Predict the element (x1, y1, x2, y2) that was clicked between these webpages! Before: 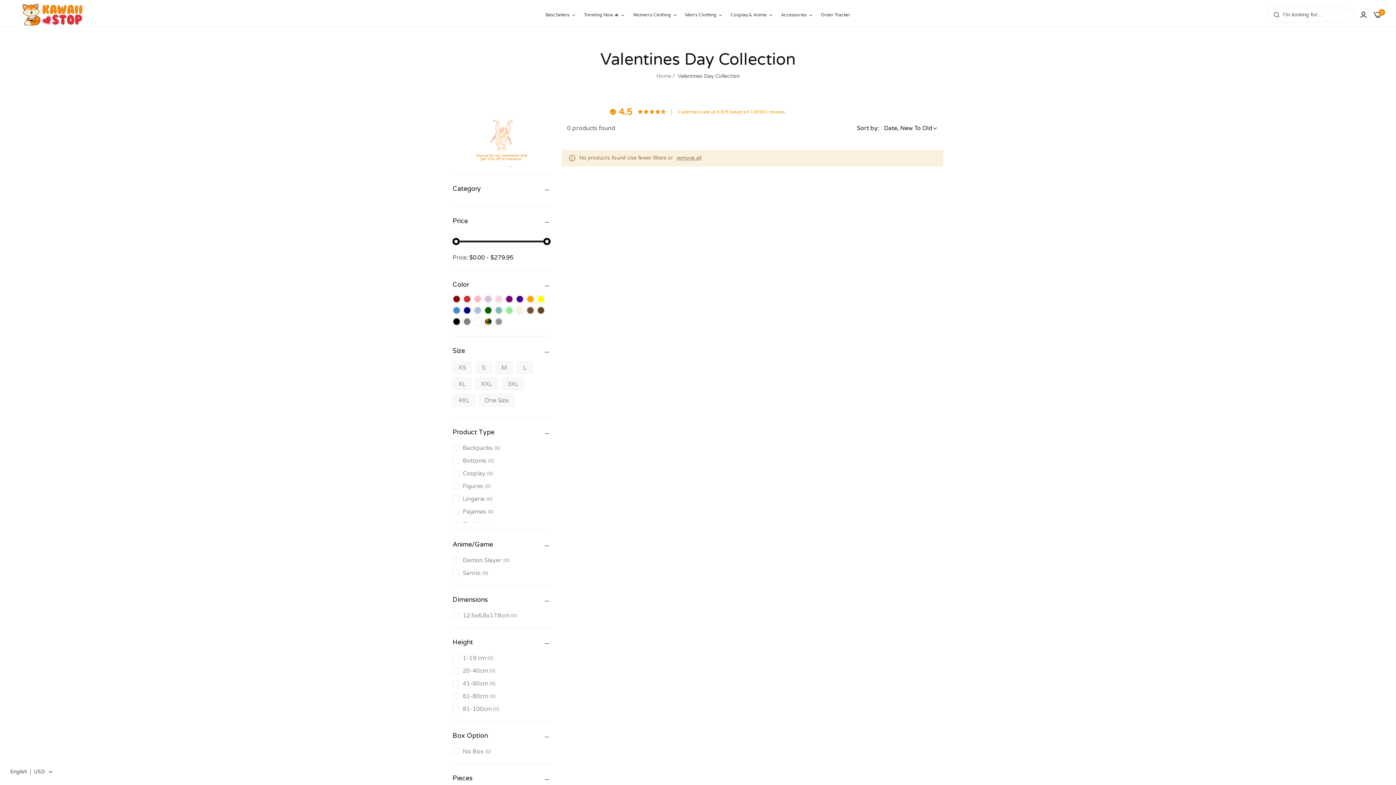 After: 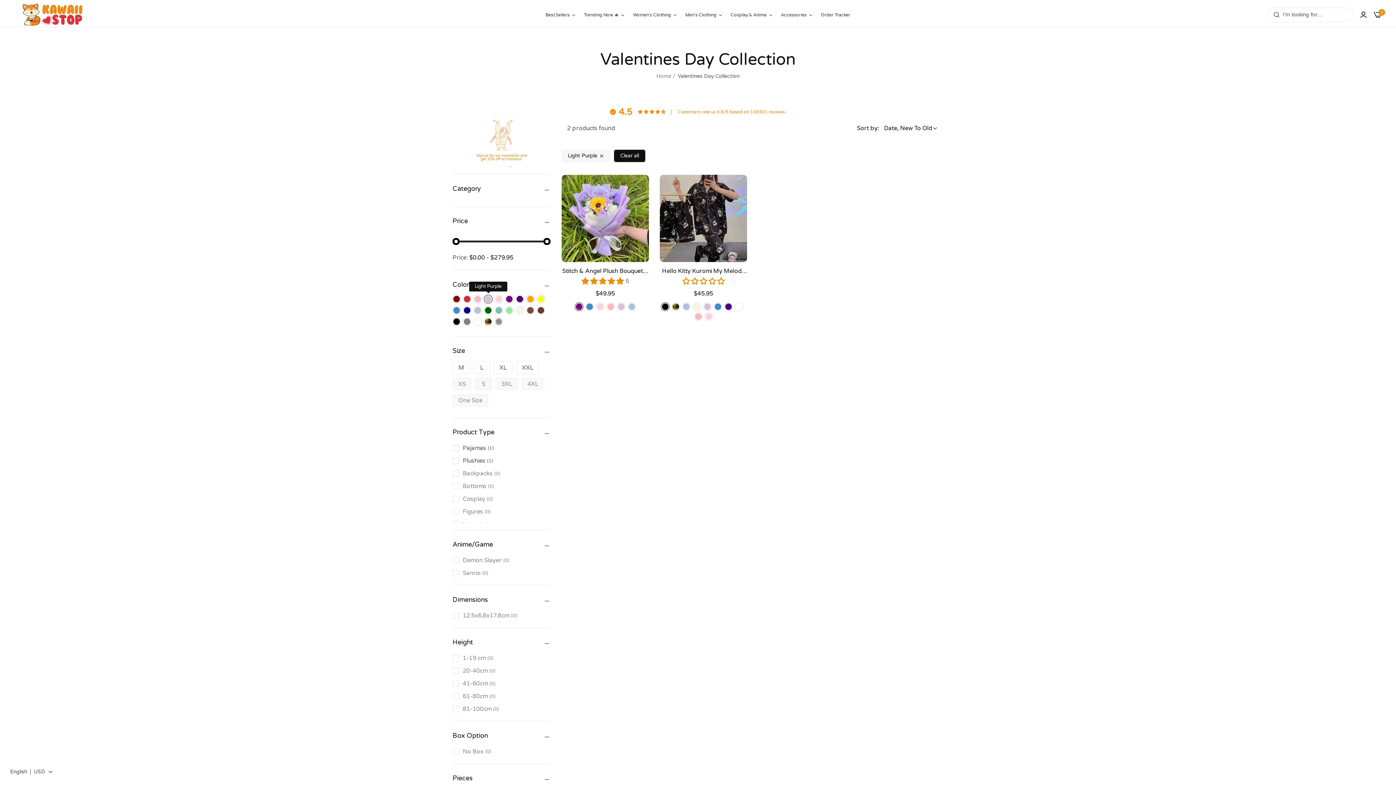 Action: bbox: (483, 289, 493, 298) label: Light Purple